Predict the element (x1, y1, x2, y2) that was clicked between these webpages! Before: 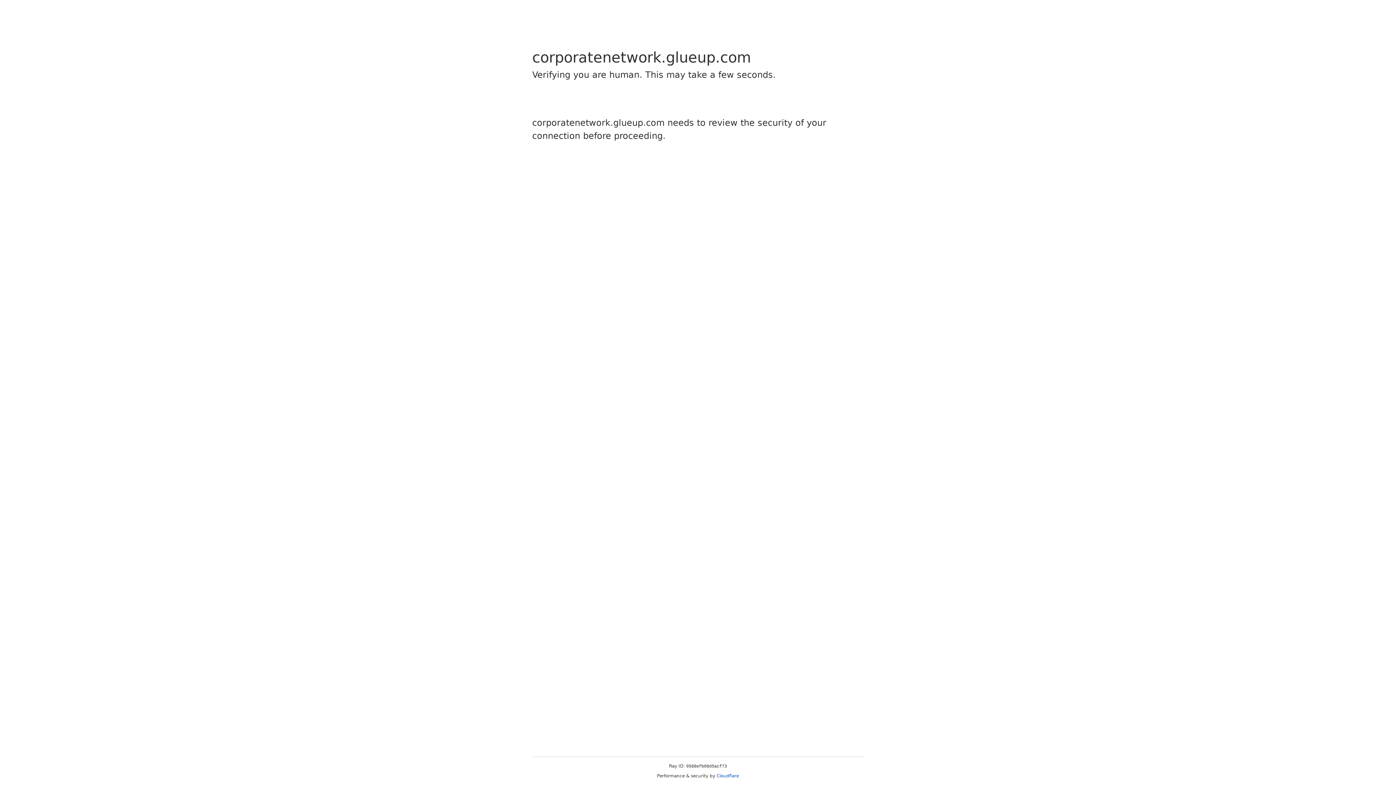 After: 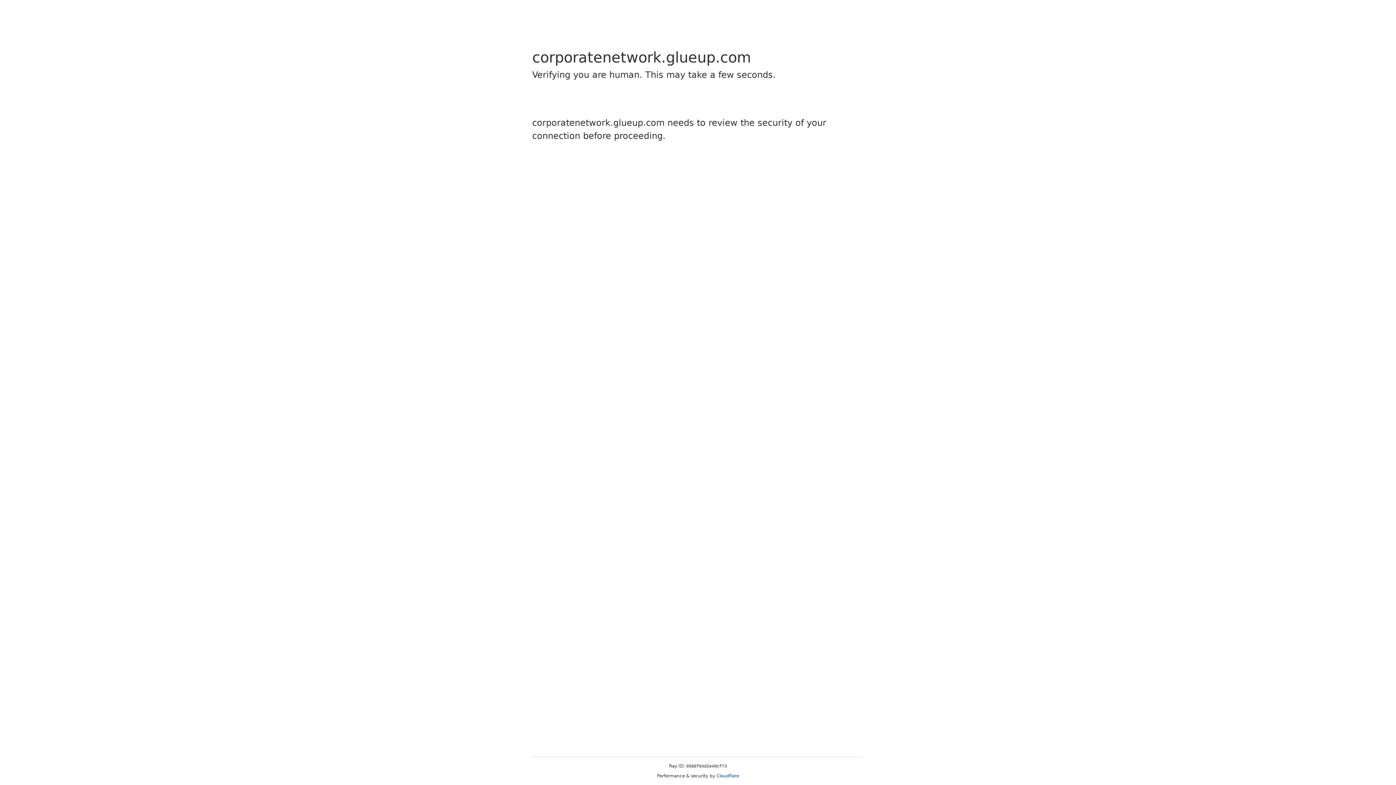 Action: bbox: (716, 773, 739, 778) label: Cloudflare